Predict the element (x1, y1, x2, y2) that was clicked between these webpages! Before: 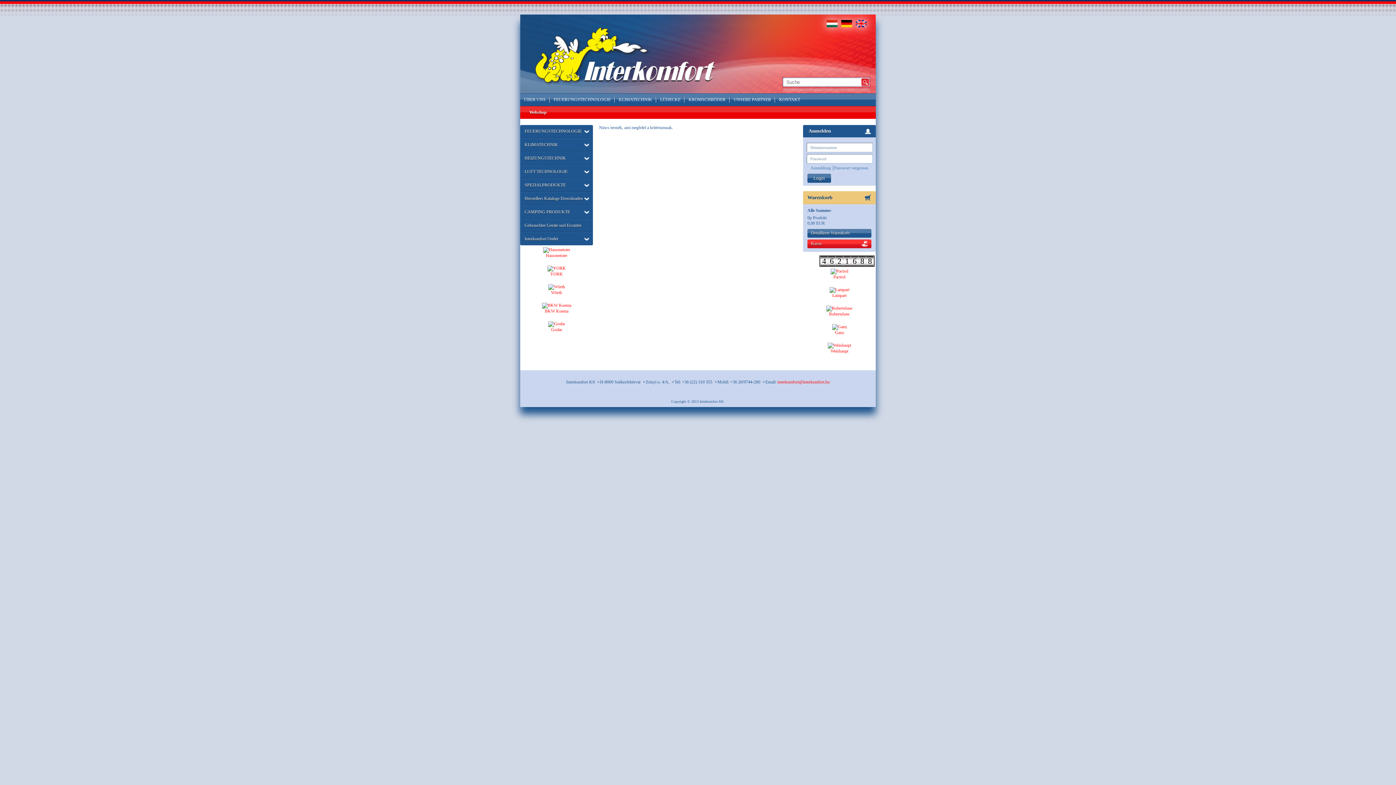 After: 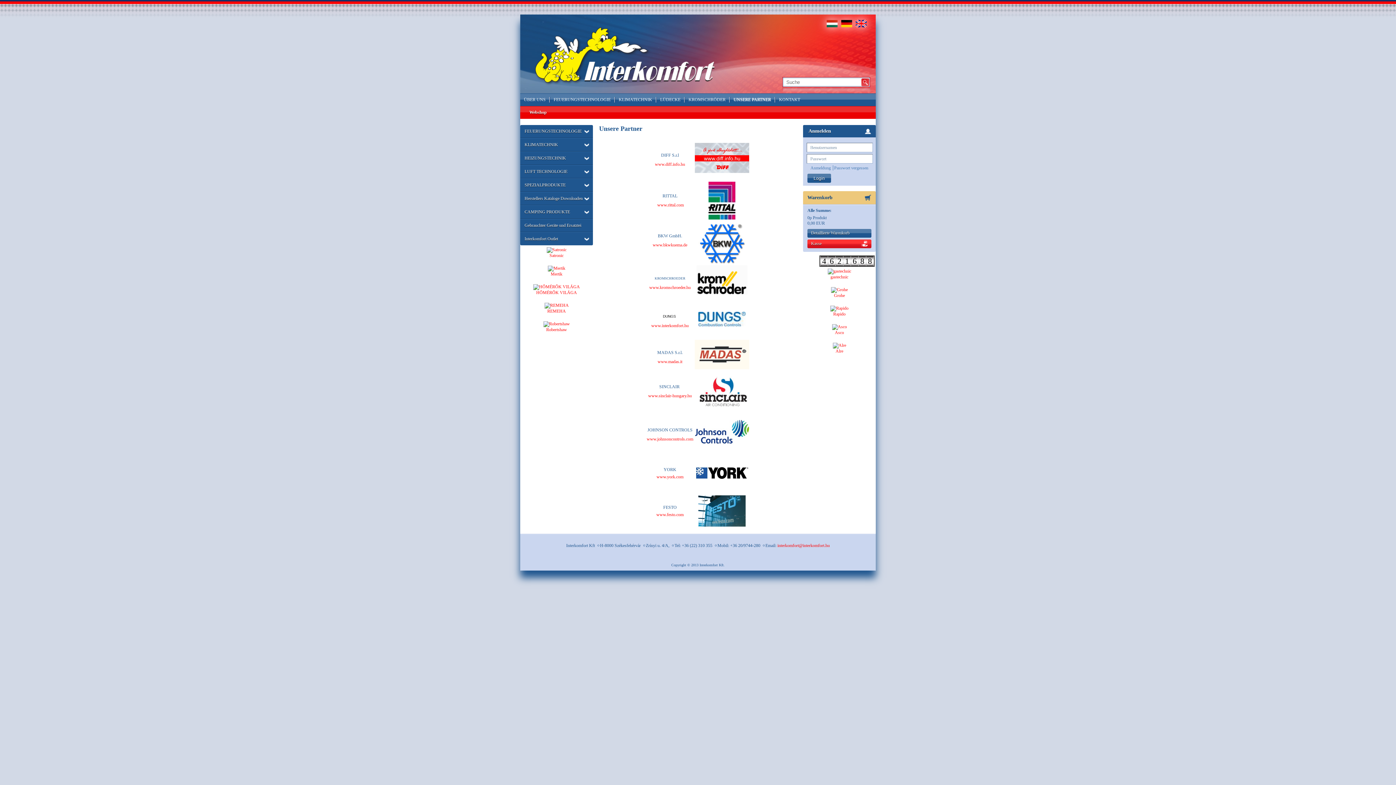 Action: label: UNSERE PARTNER bbox: (729, 97, 775, 102)